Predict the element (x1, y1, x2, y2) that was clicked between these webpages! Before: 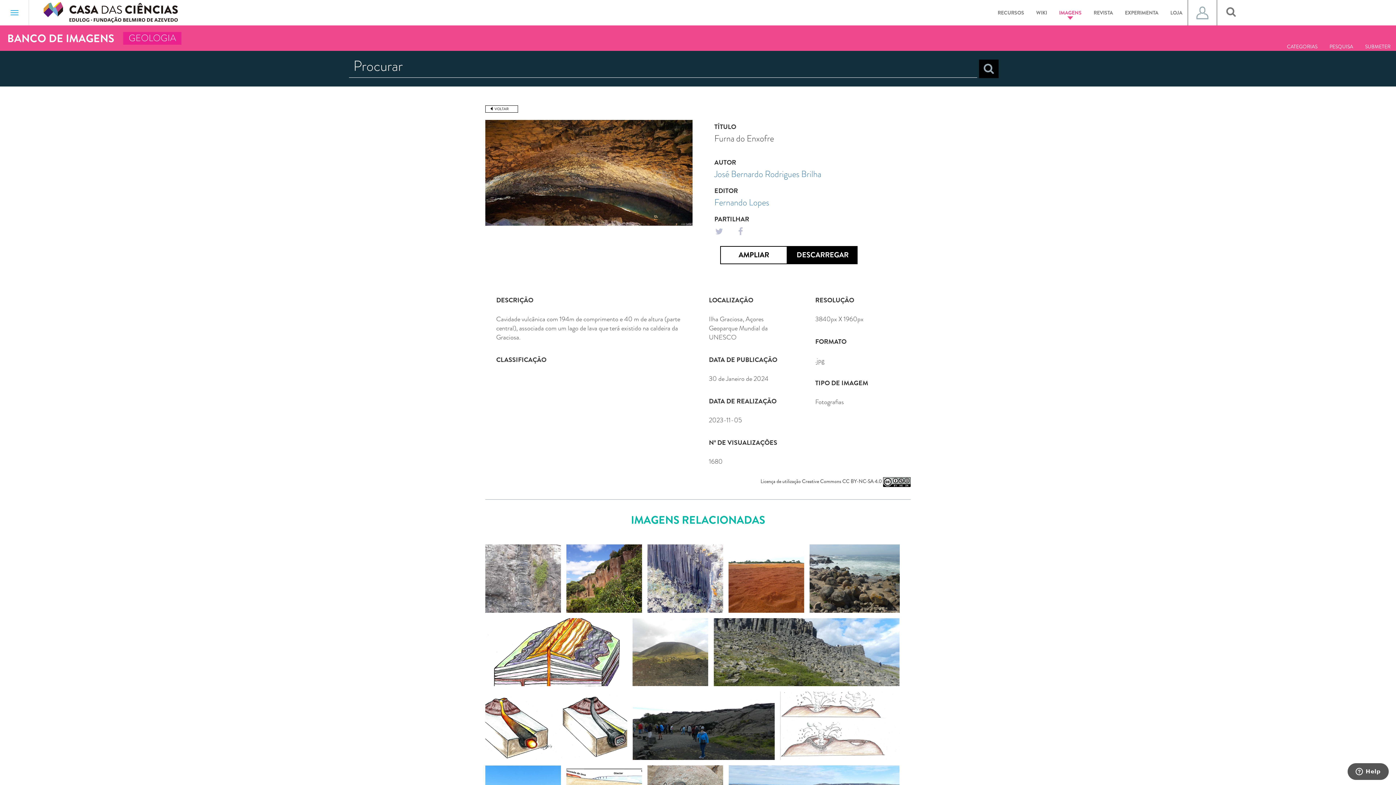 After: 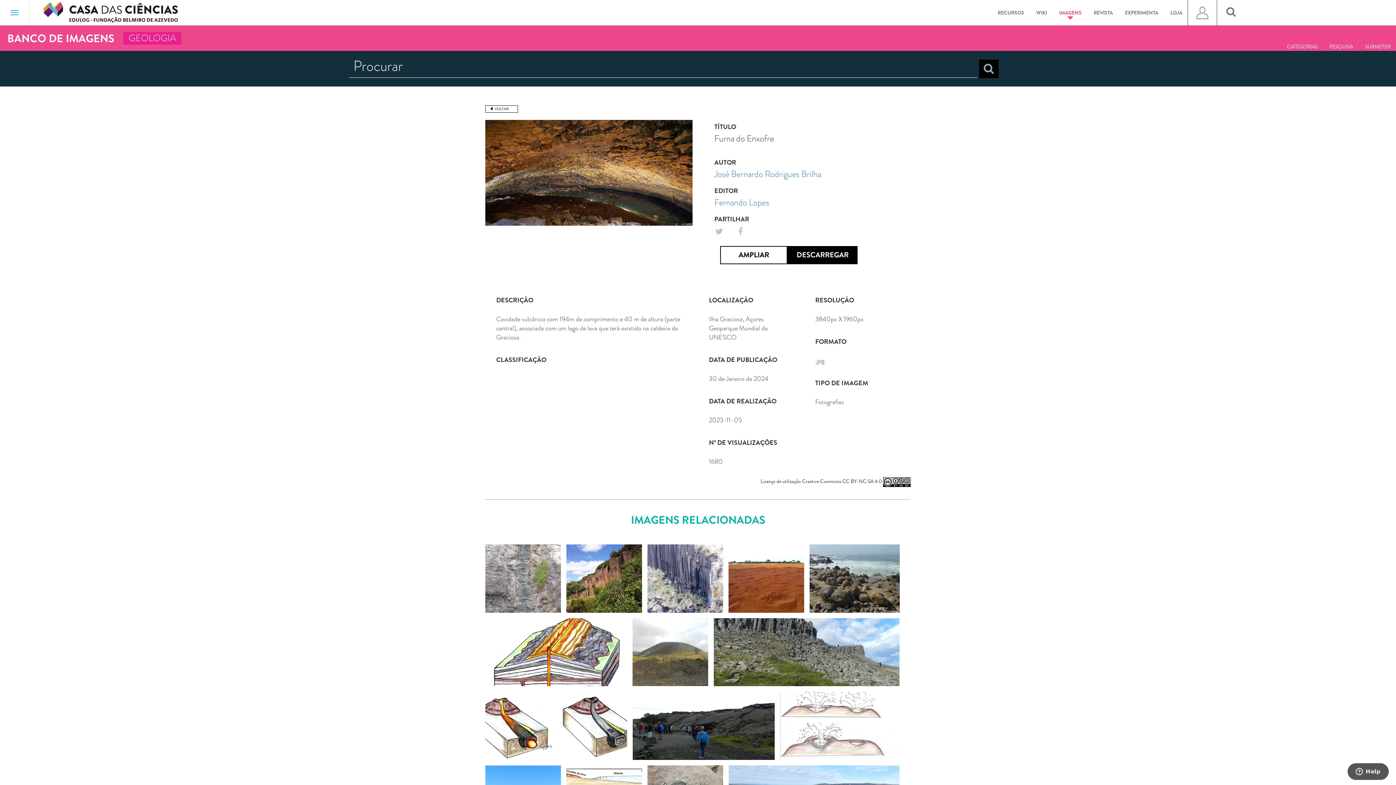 Action: bbox: (730, 224, 750, 238)